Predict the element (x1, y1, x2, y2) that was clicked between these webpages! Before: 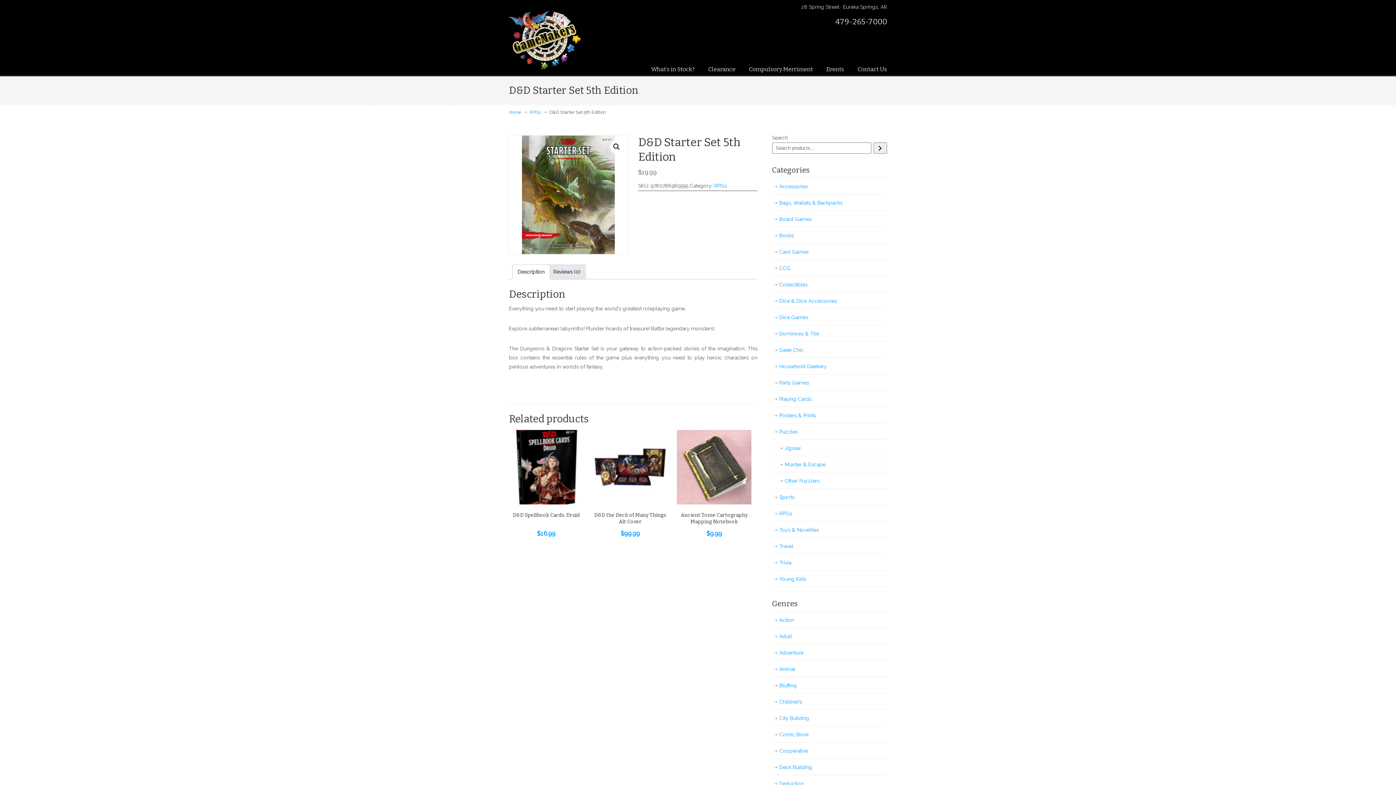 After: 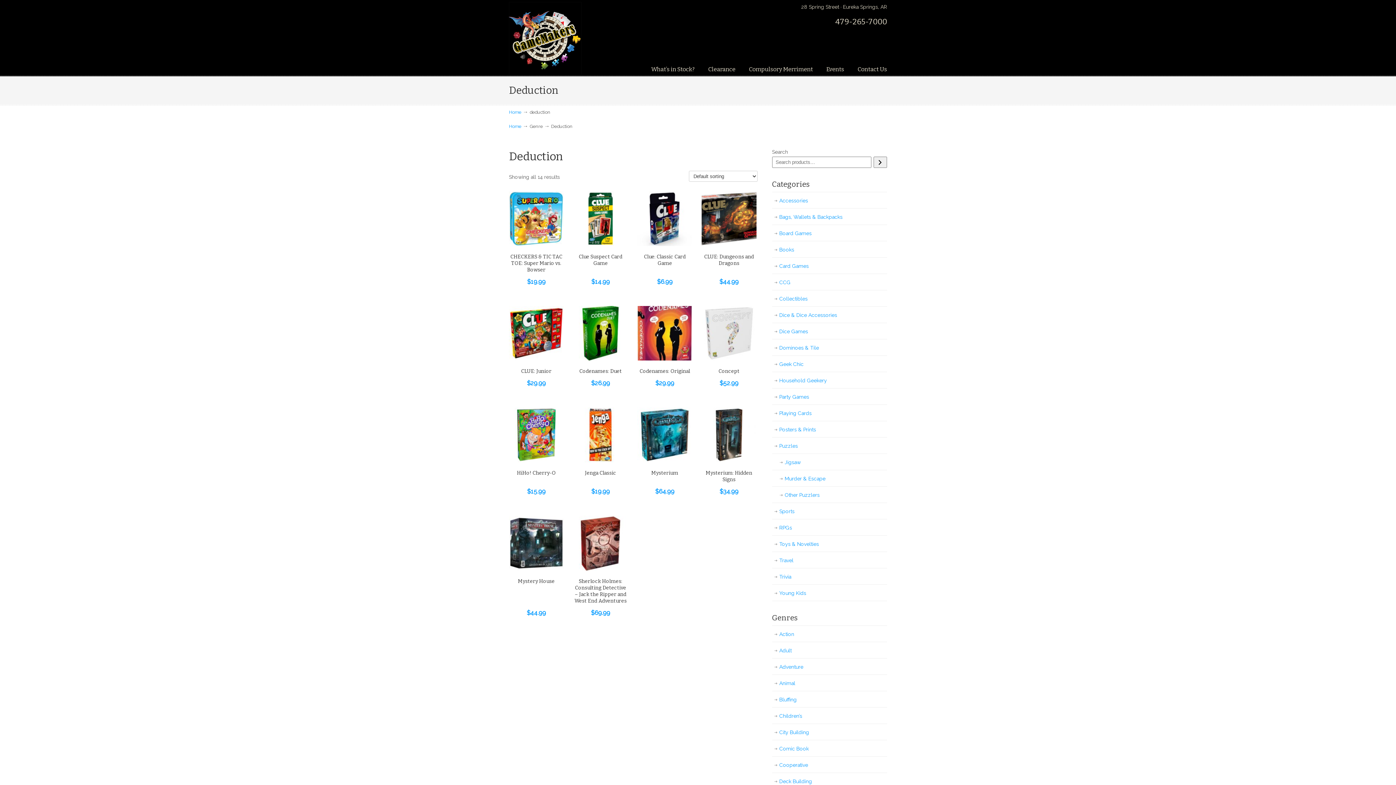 Action: label: Deduction bbox: (772, 776, 887, 792)